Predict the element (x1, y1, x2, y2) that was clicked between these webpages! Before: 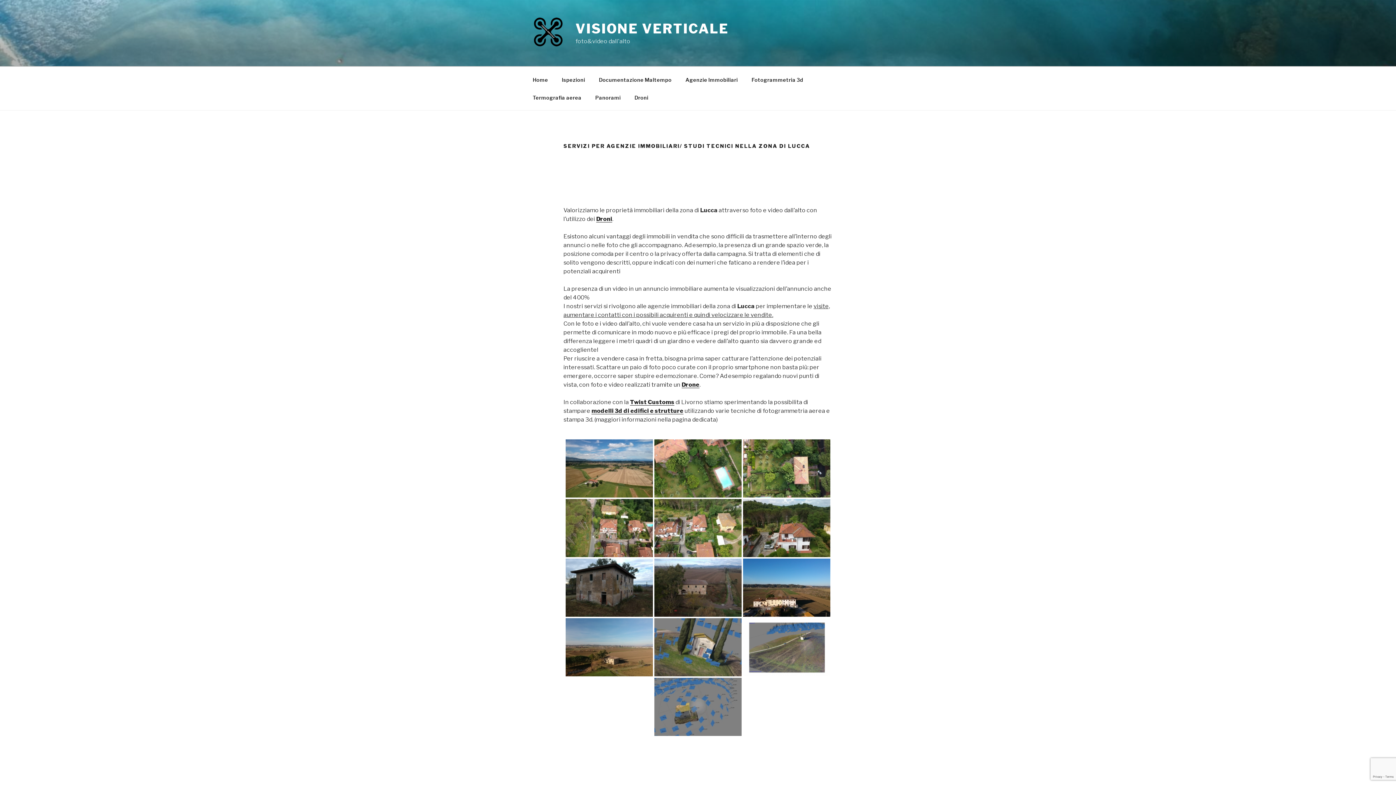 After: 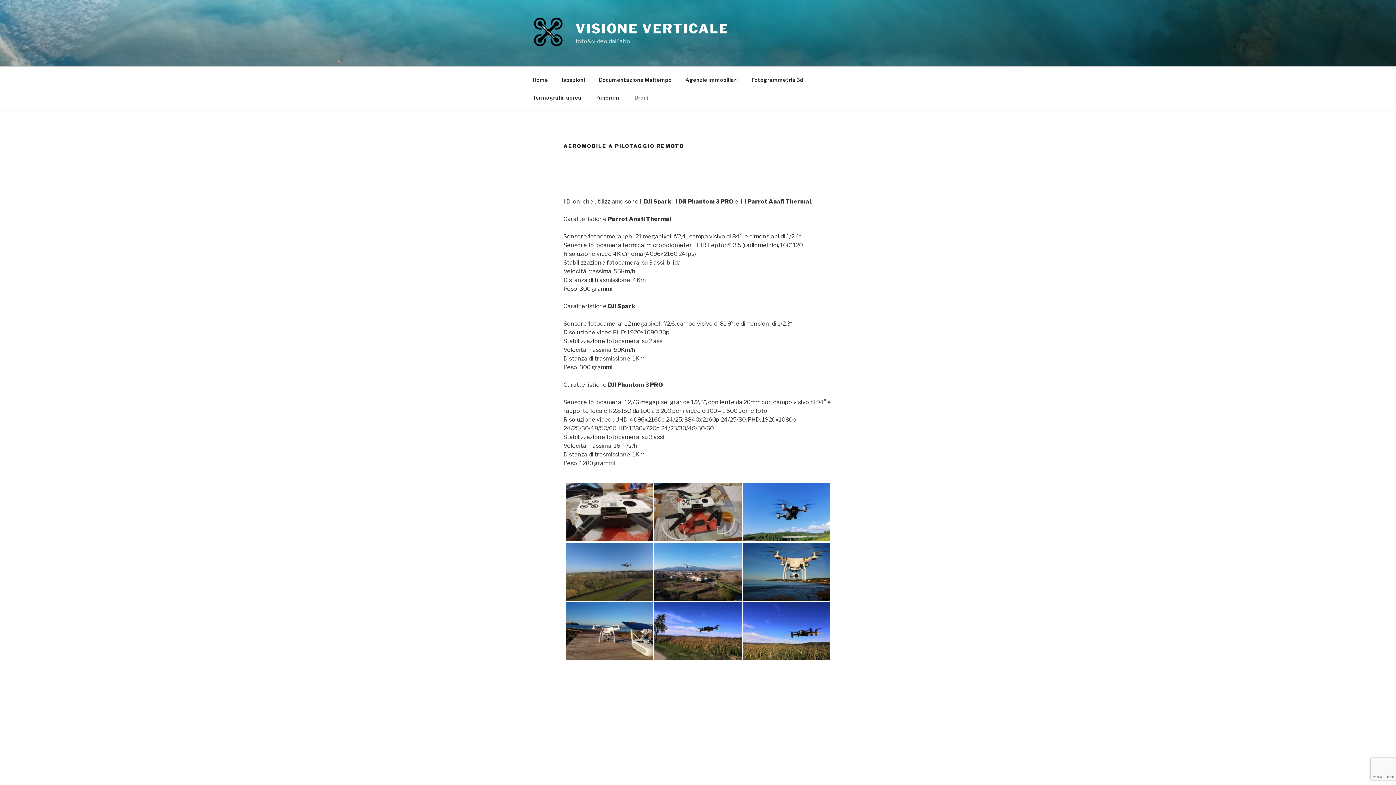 Action: label: Drone bbox: (681, 381, 699, 388)